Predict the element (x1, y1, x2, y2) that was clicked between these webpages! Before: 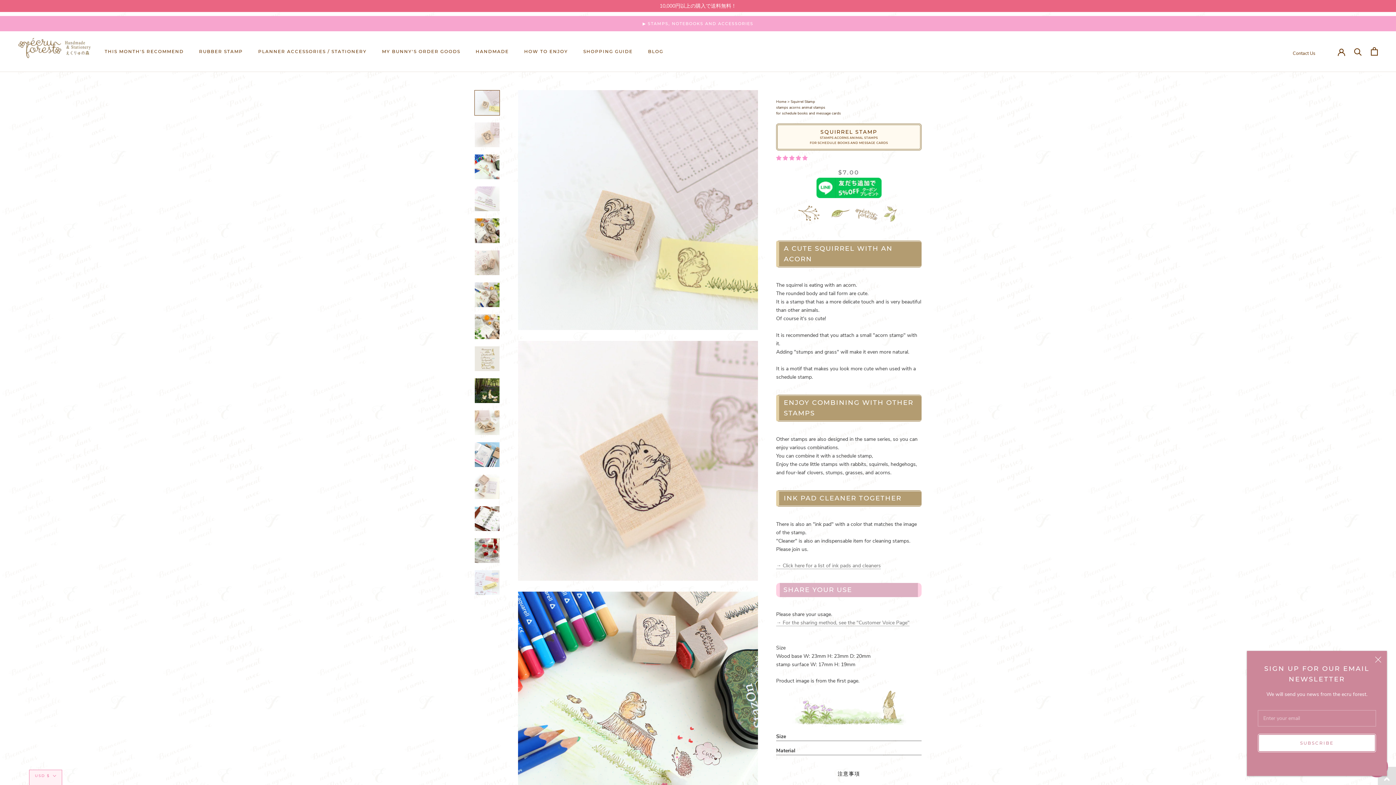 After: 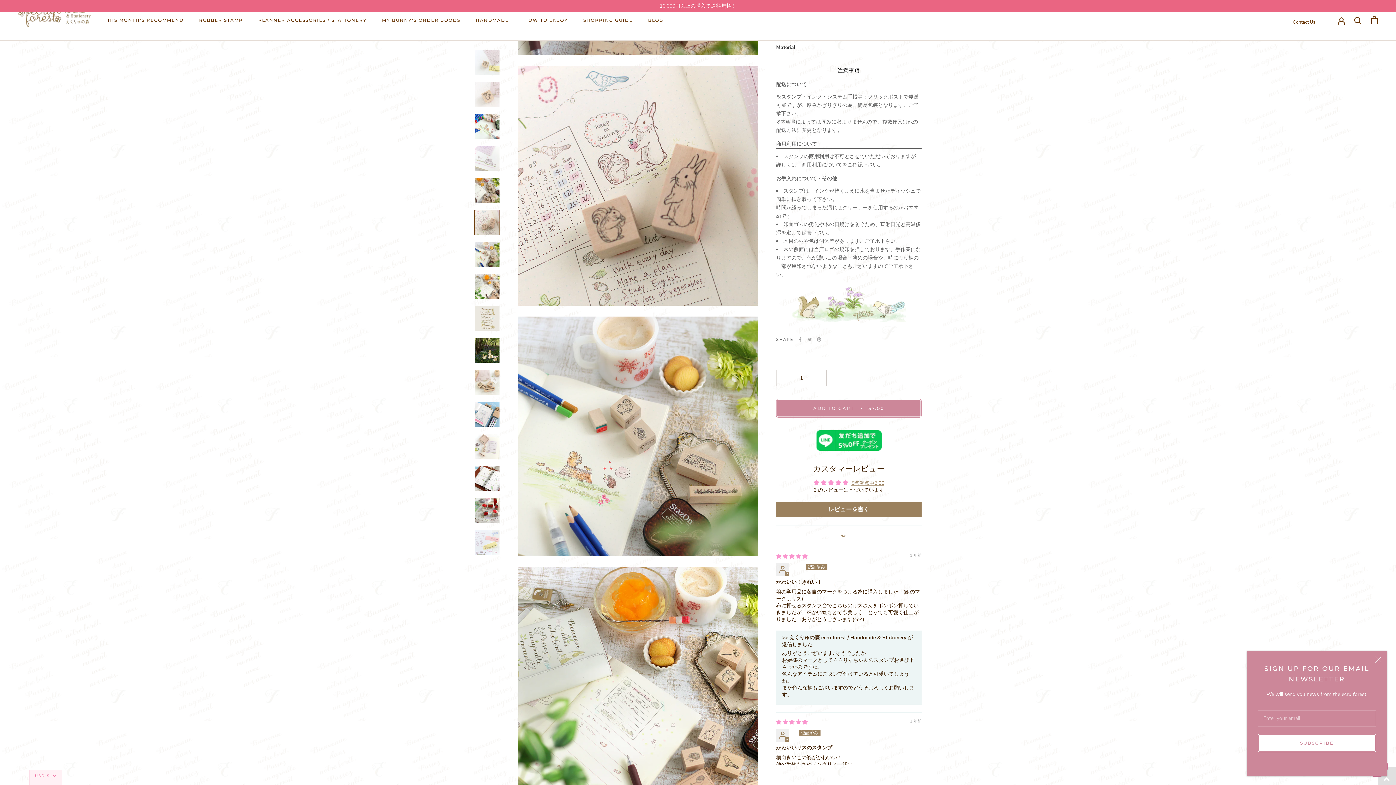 Action: bbox: (474, 250, 500, 275)